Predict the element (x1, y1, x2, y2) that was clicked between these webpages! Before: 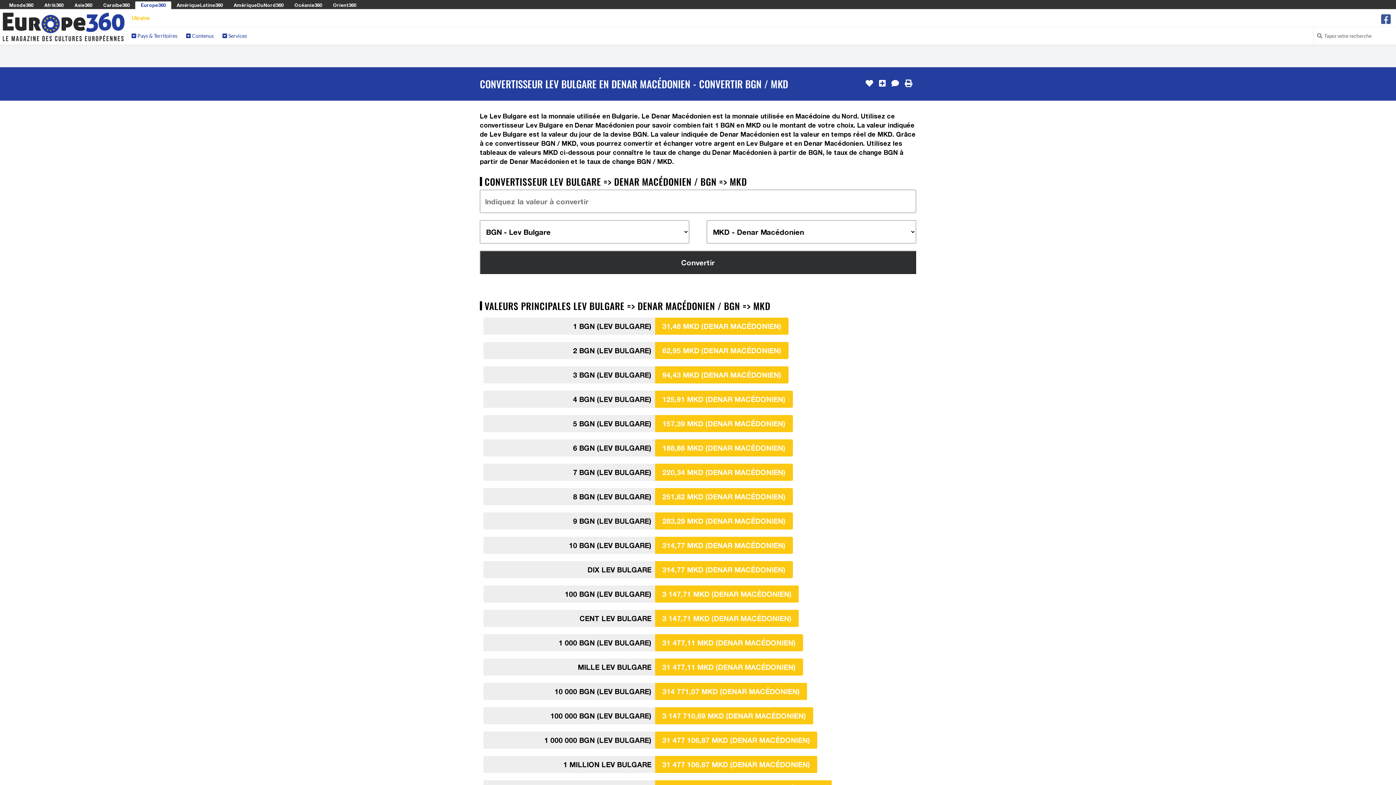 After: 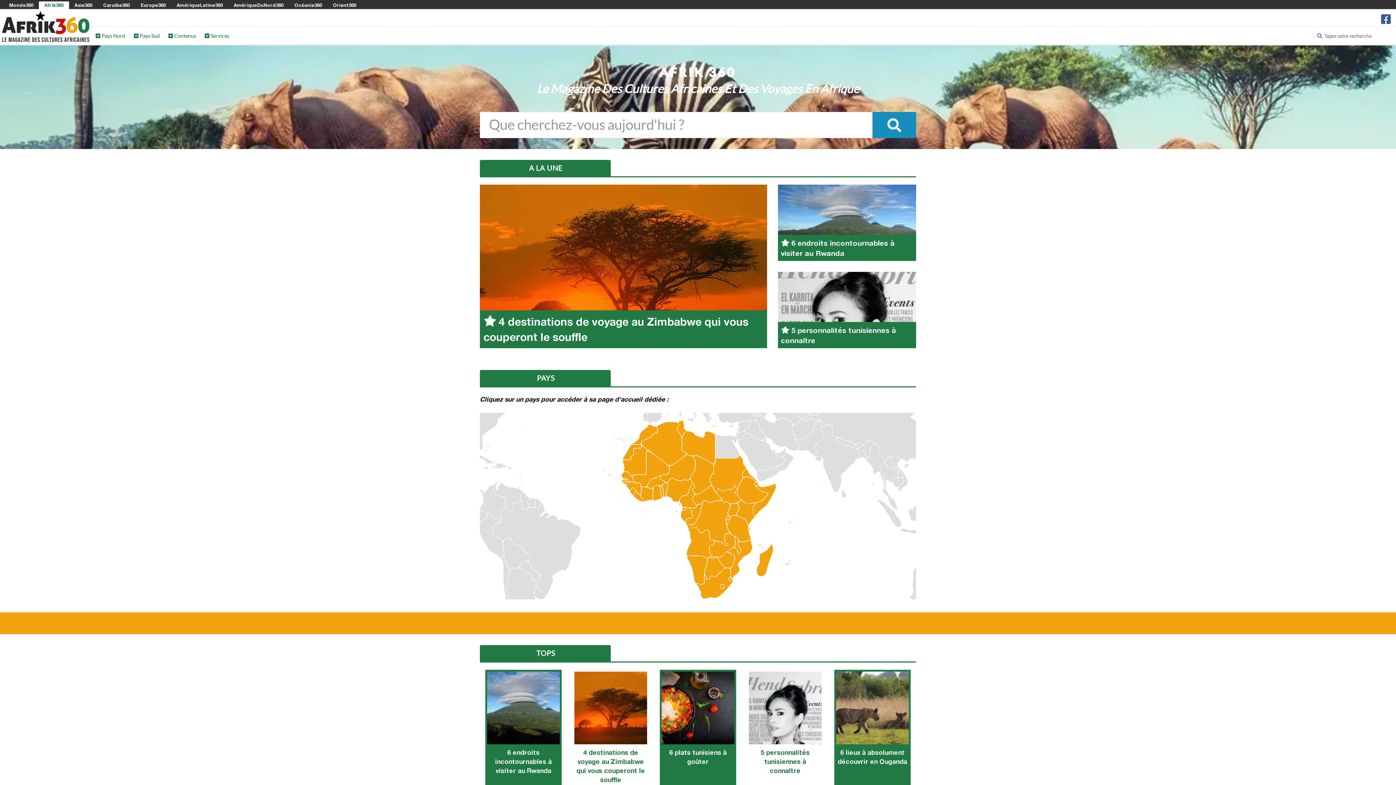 Action: bbox: (44, 2, 63, 8) label: Afrik360